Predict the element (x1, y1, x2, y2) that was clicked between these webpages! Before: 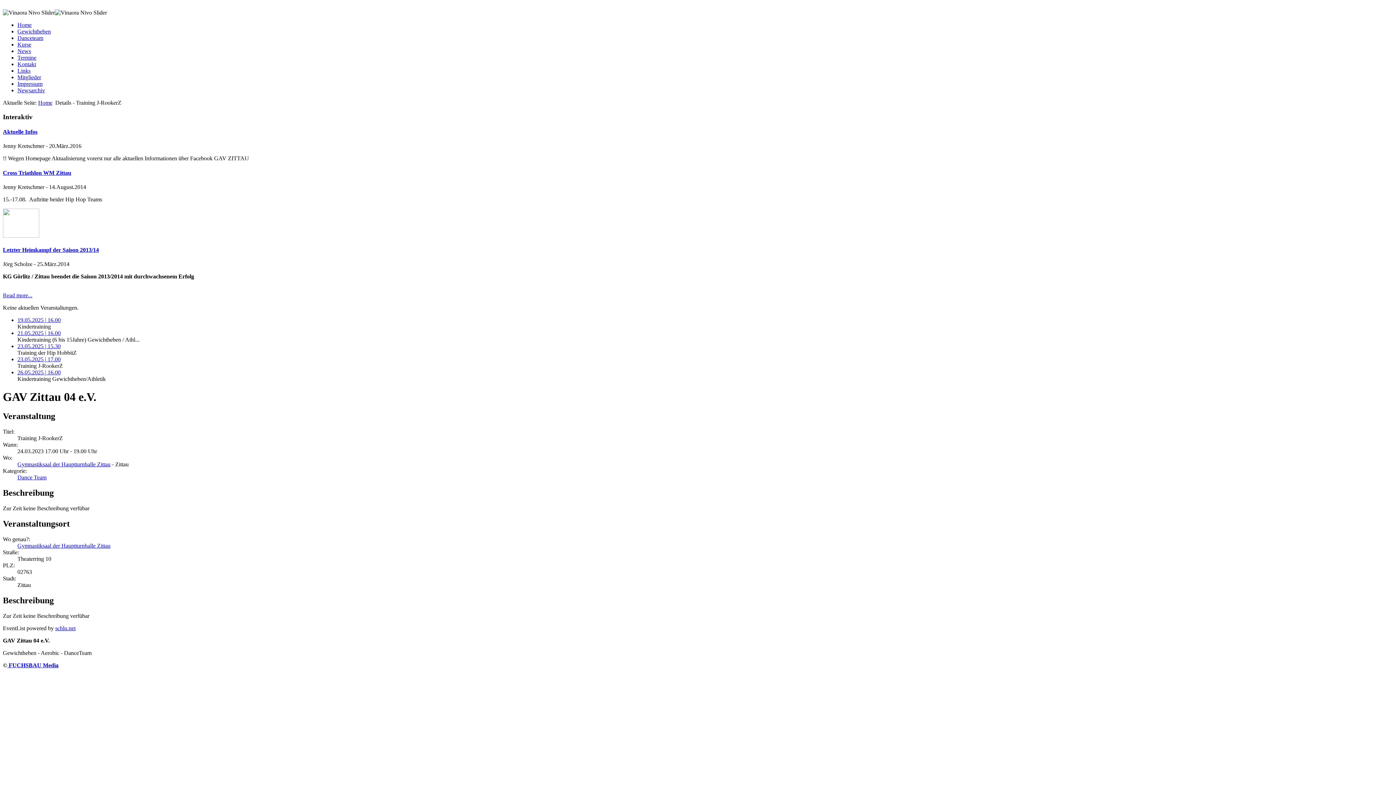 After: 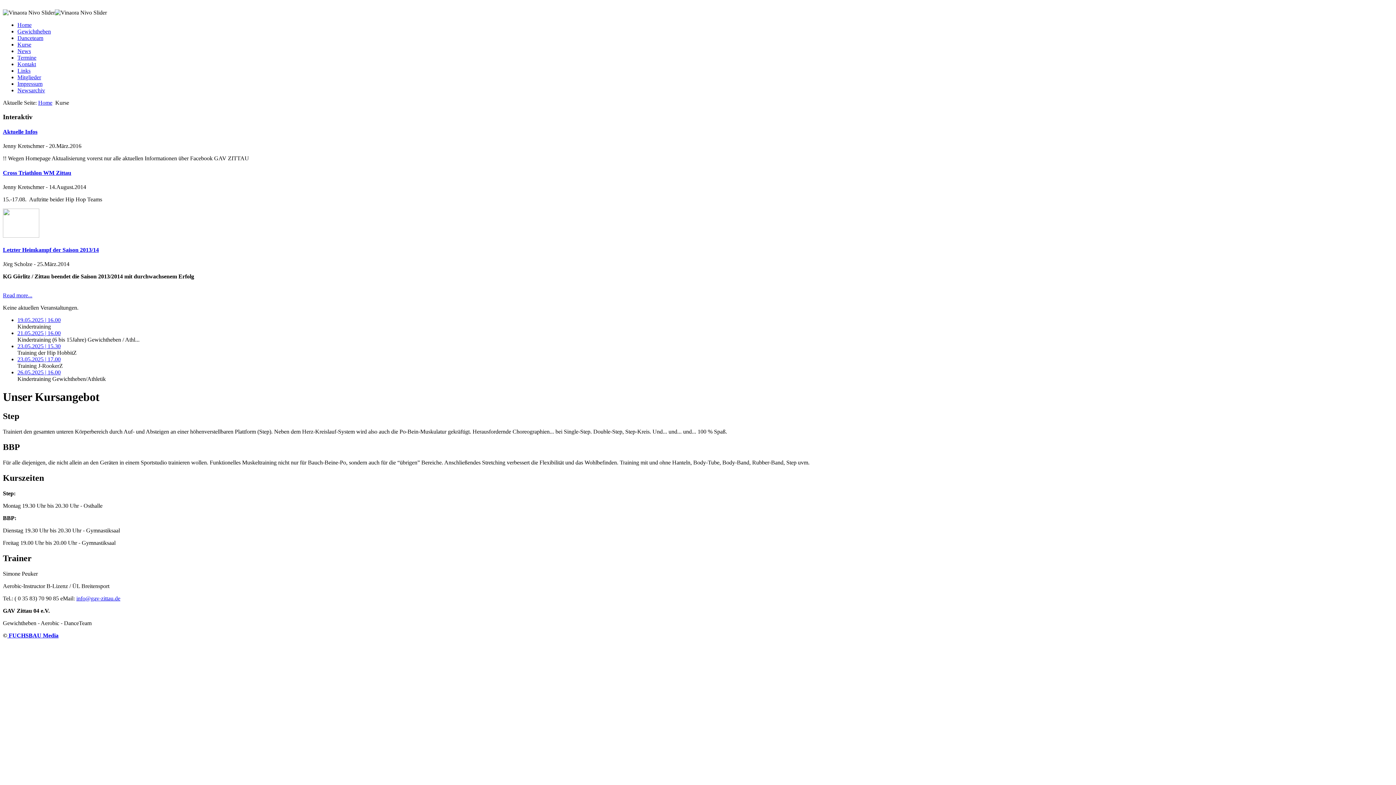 Action: bbox: (17, 41, 31, 47) label: Kurse